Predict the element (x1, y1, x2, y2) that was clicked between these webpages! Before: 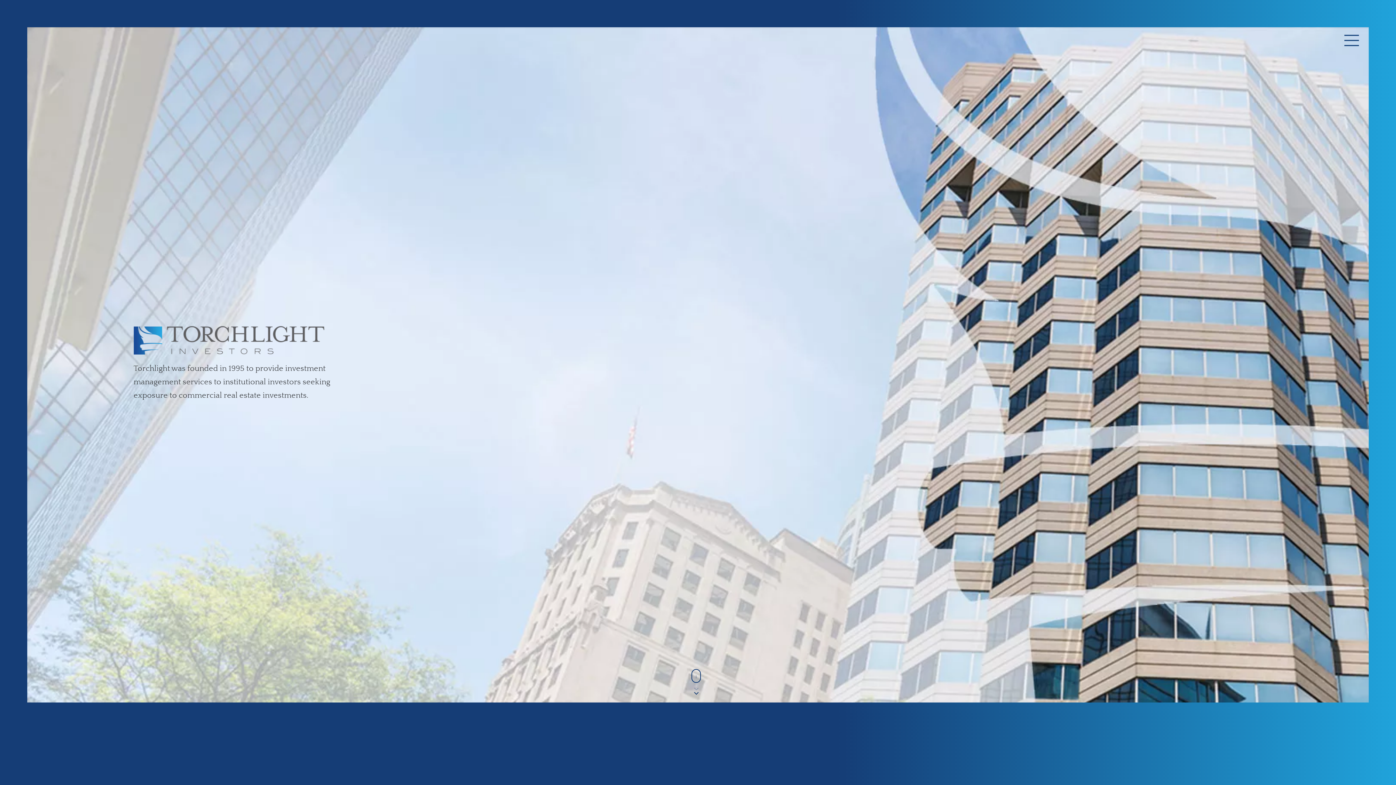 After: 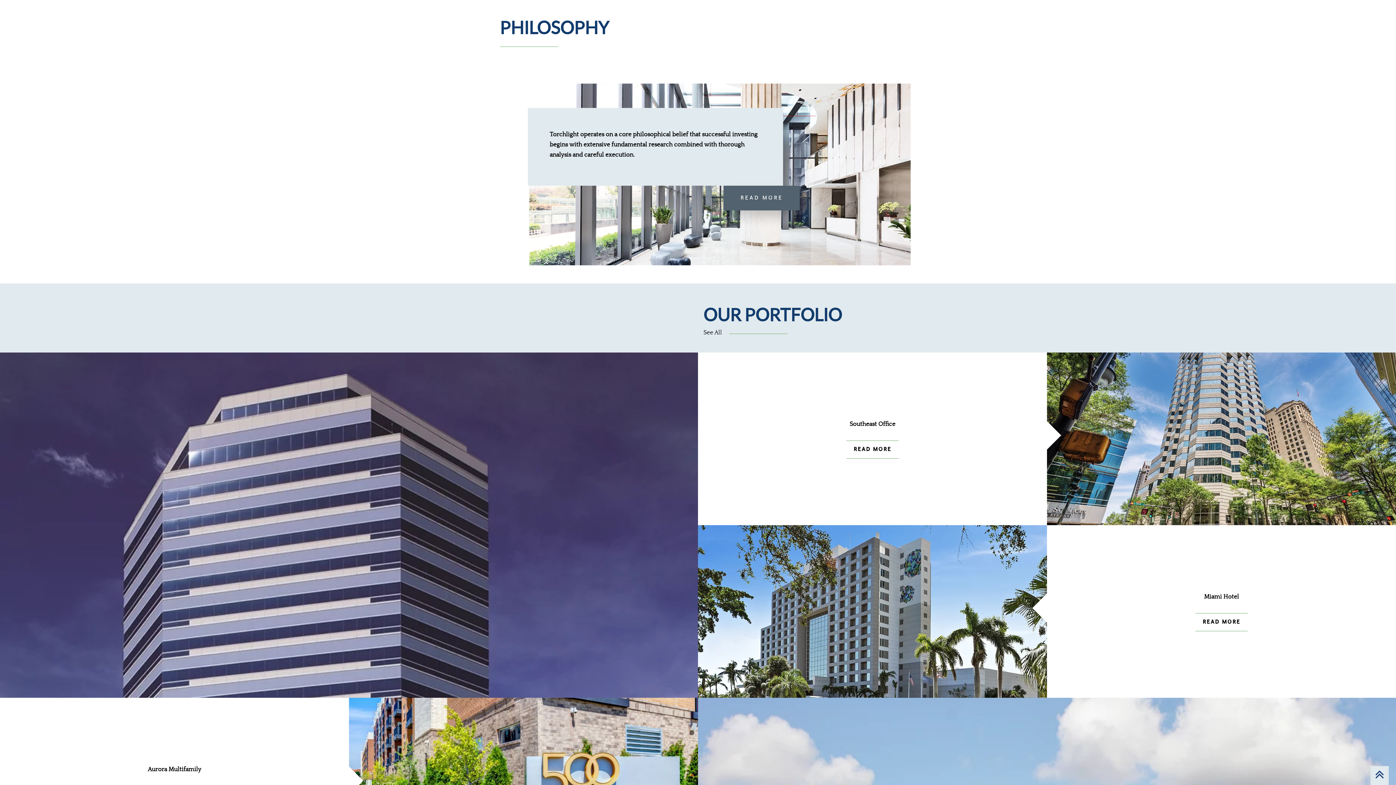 Action: bbox: (691, 669, 704, 694)